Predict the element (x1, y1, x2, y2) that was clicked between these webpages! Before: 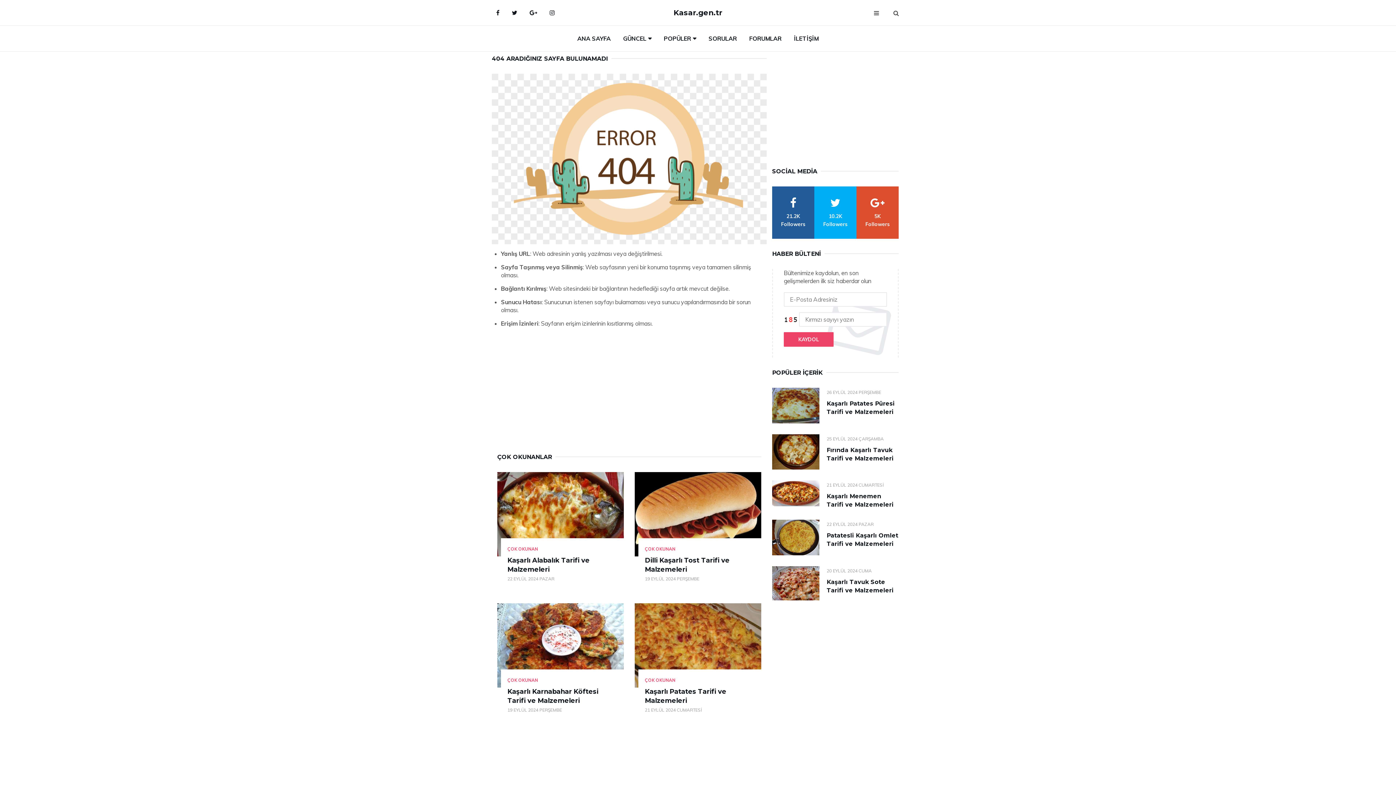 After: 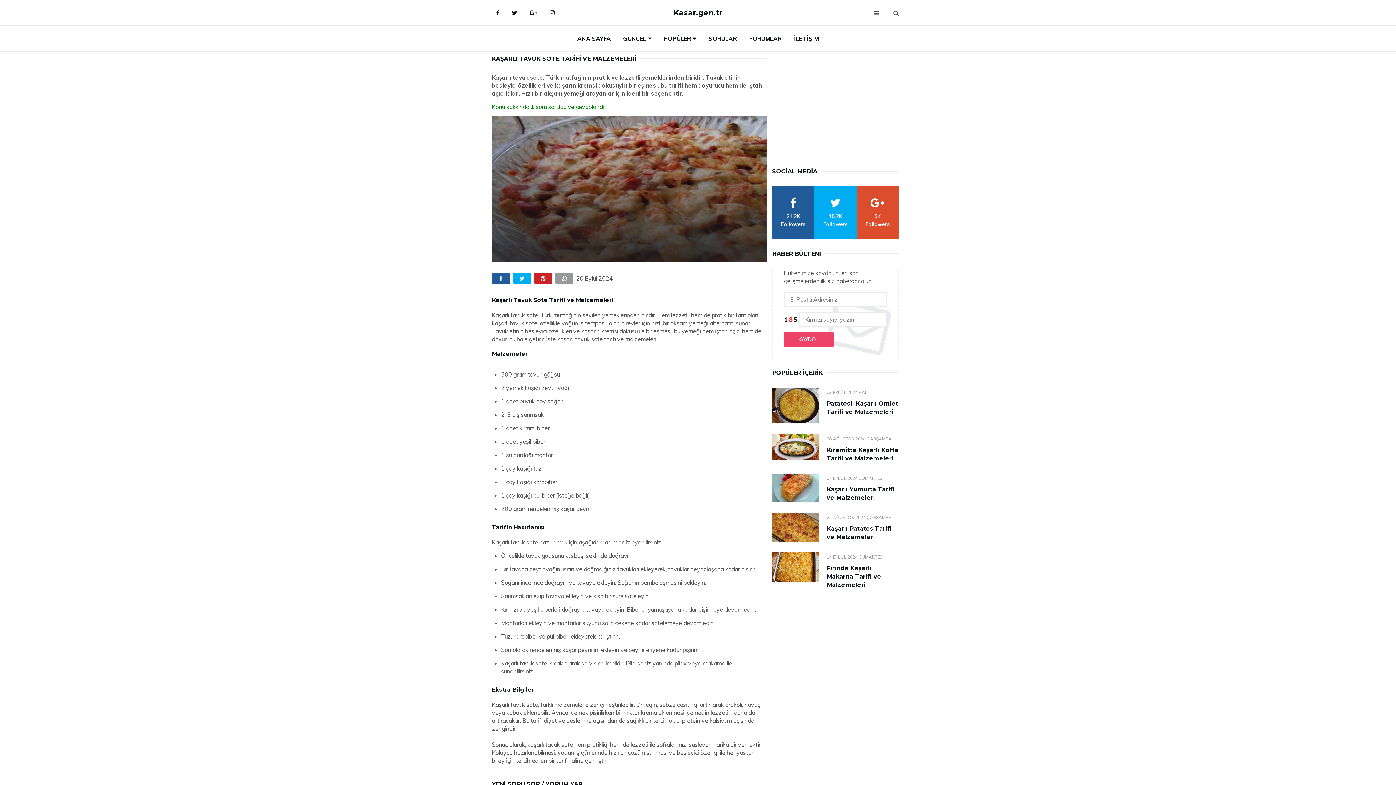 Action: bbox: (772, 566, 819, 600)